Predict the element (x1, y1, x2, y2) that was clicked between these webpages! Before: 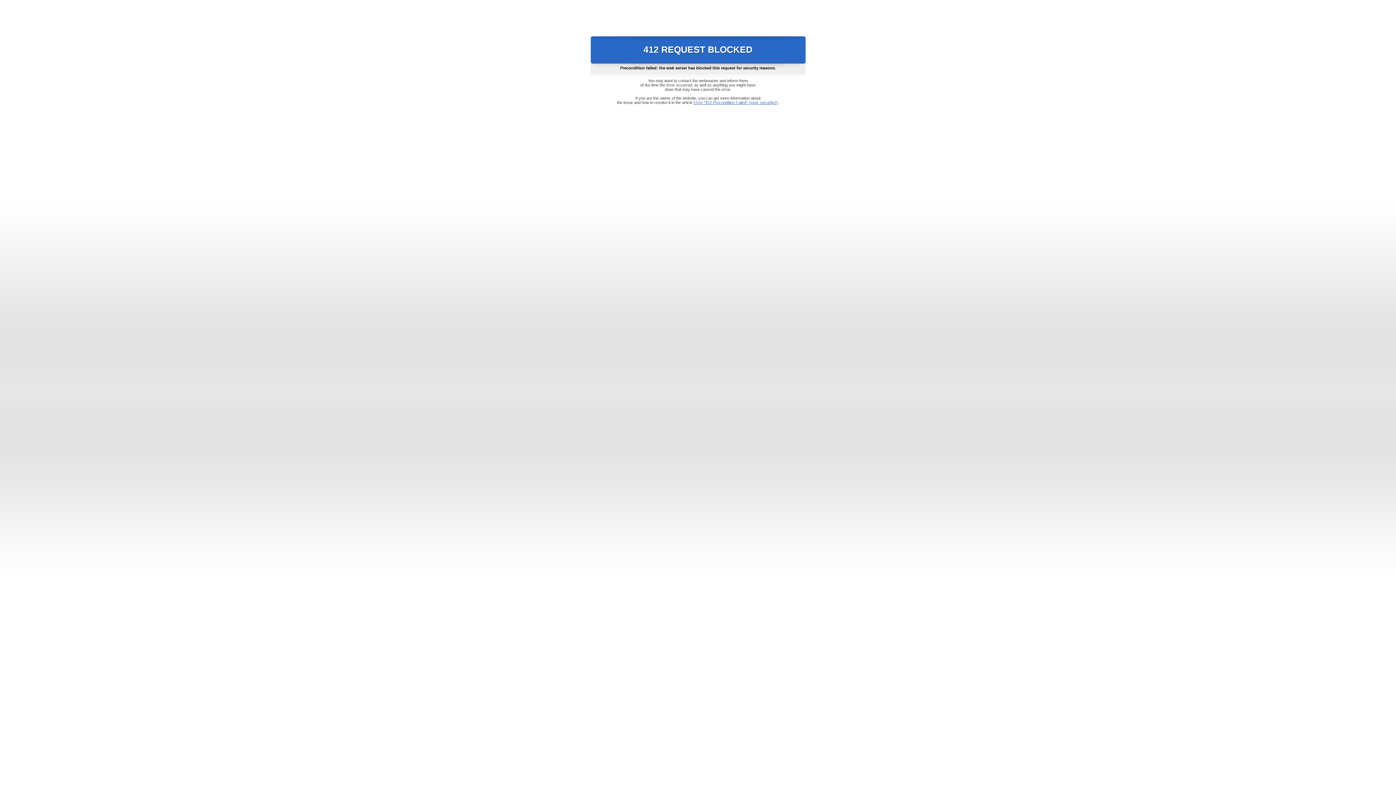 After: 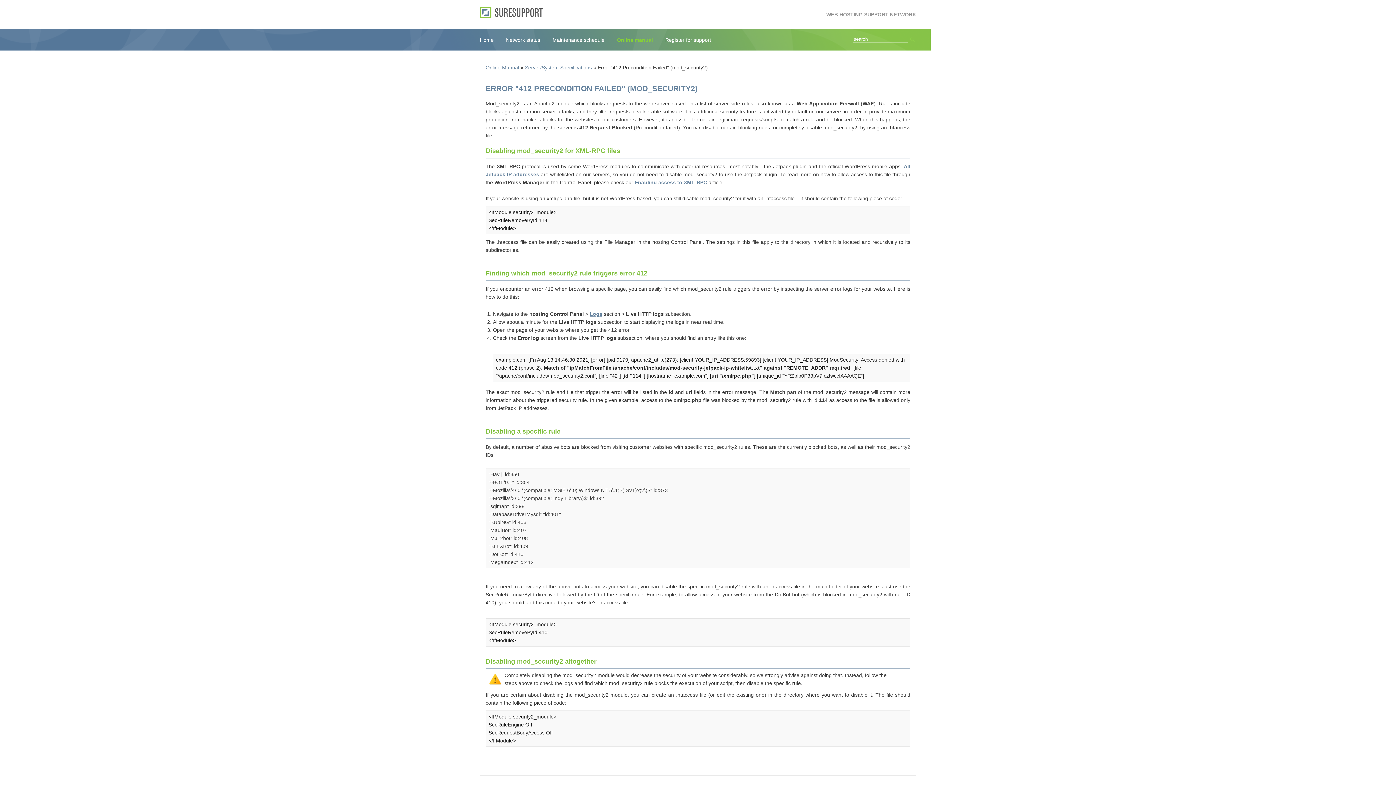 Action: label: Error "412 Precondition Failed" (mod_security2) bbox: (693, 100, 778, 104)